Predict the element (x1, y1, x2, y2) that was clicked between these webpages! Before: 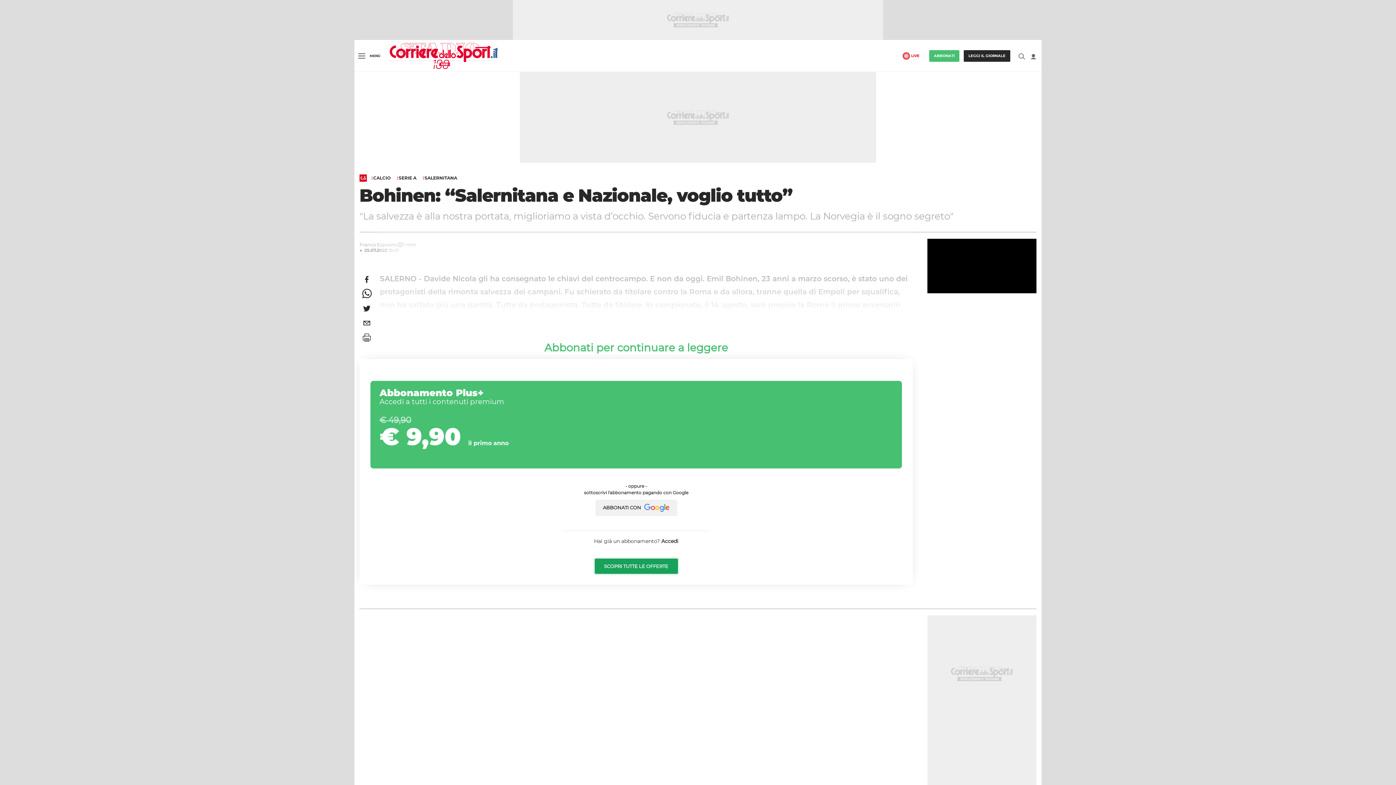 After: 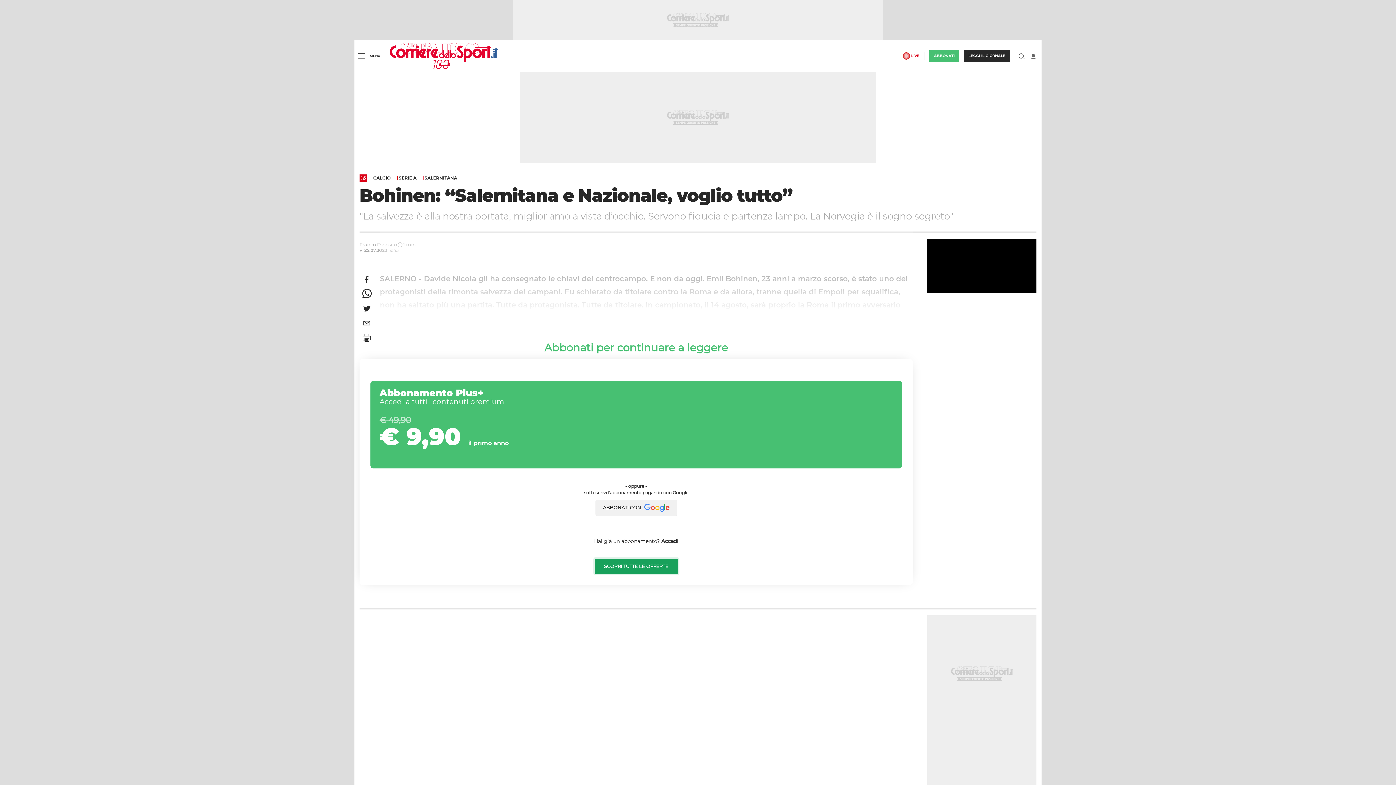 Action: bbox: (359, 330, 374, 344)